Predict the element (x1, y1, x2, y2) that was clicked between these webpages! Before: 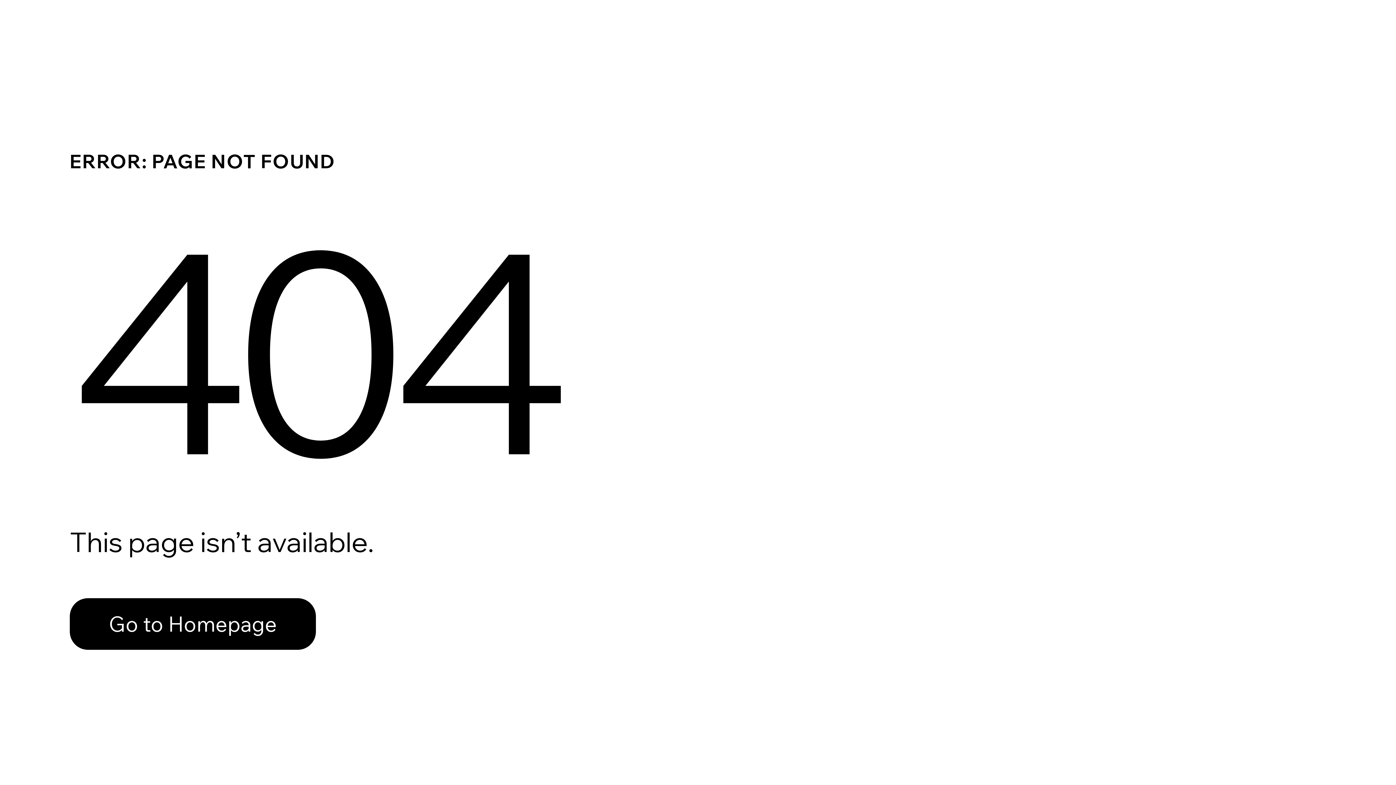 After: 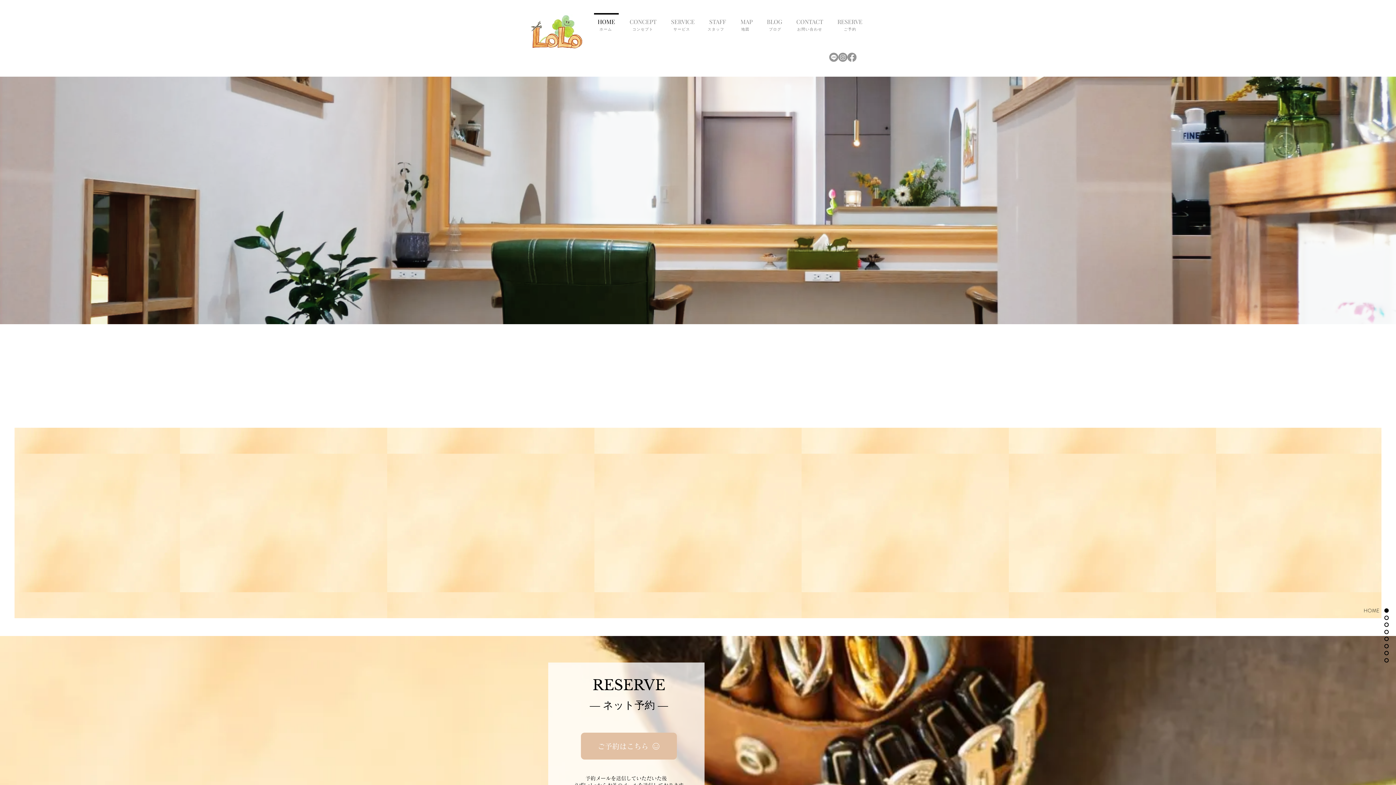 Action: label: Go to Homepage bbox: (69, 598, 316, 650)